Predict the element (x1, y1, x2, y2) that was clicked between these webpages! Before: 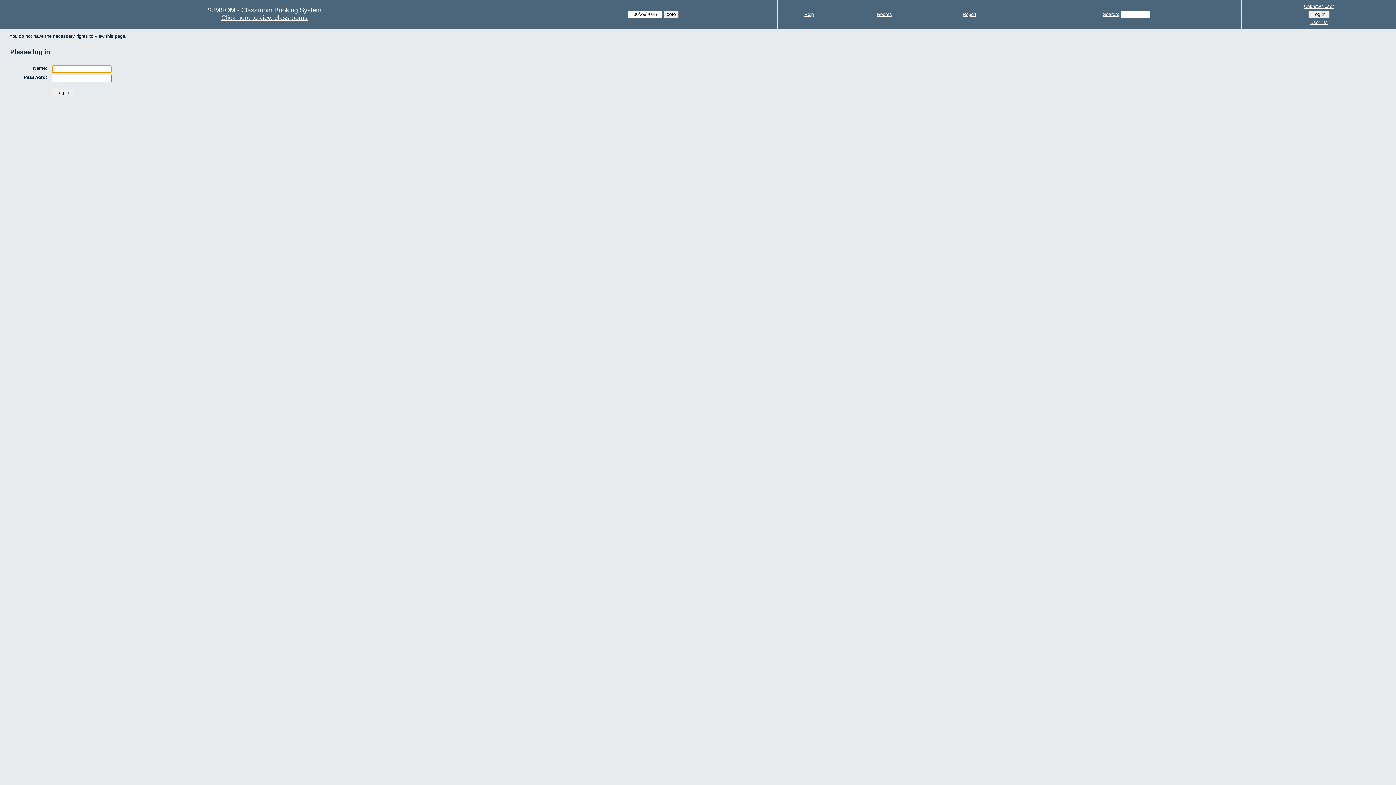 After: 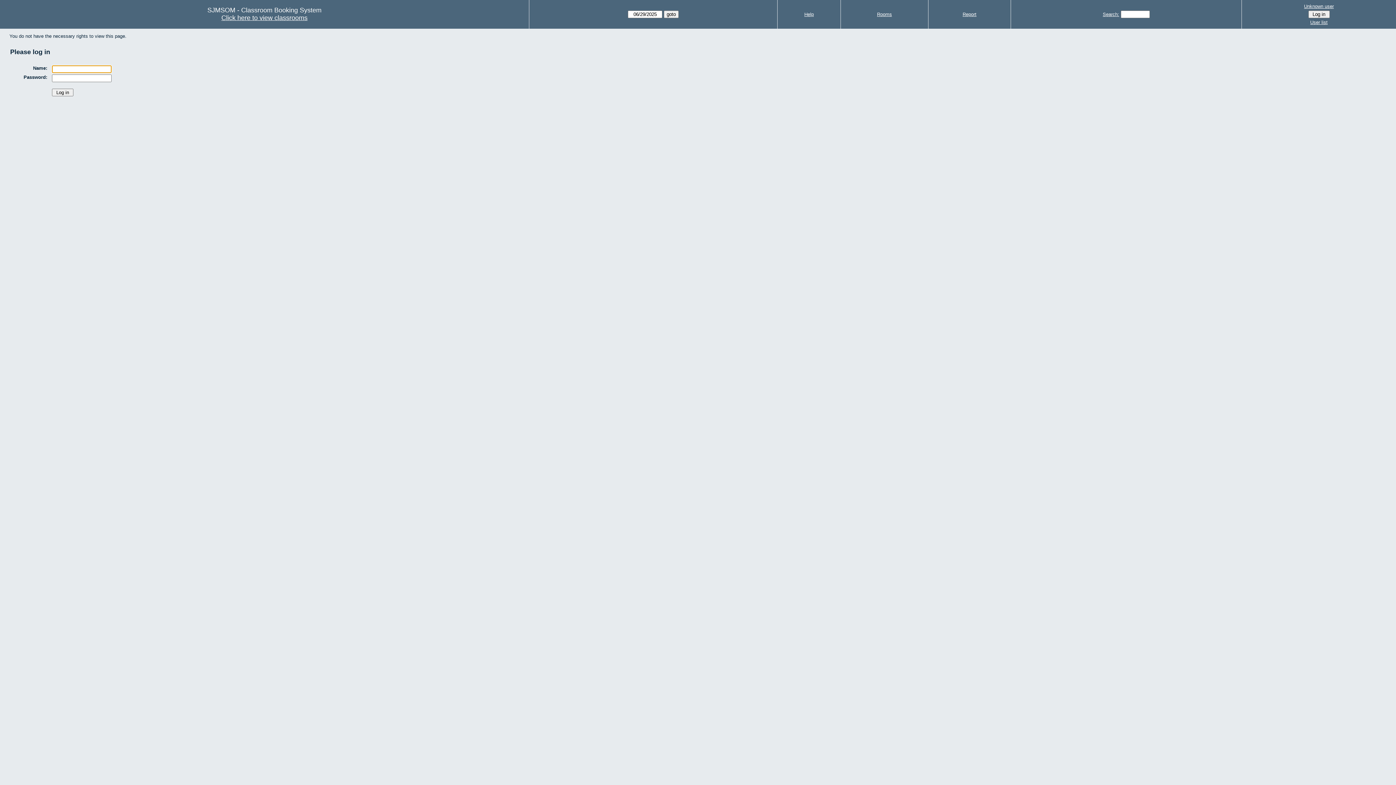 Action: bbox: (1244, 2, 1394, 10) label: Unknown user